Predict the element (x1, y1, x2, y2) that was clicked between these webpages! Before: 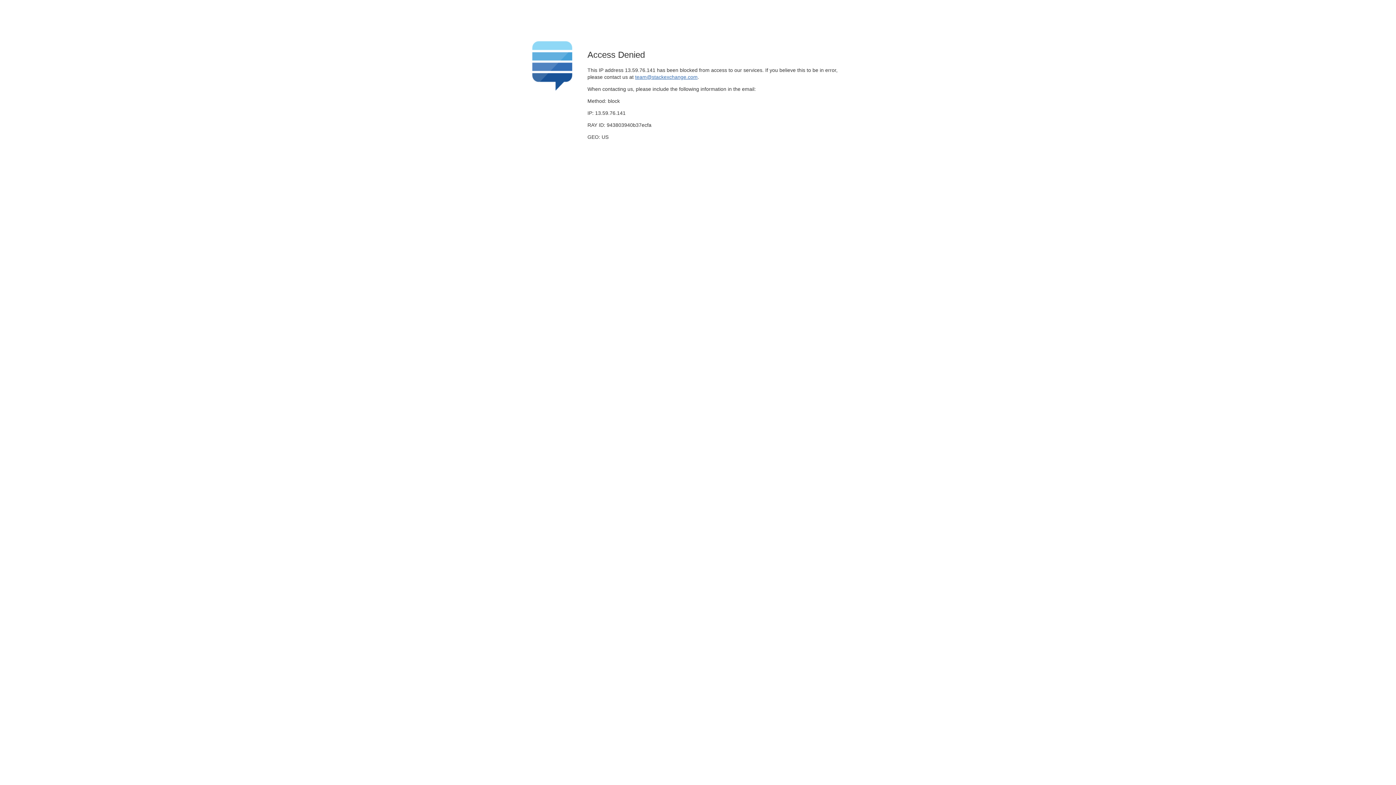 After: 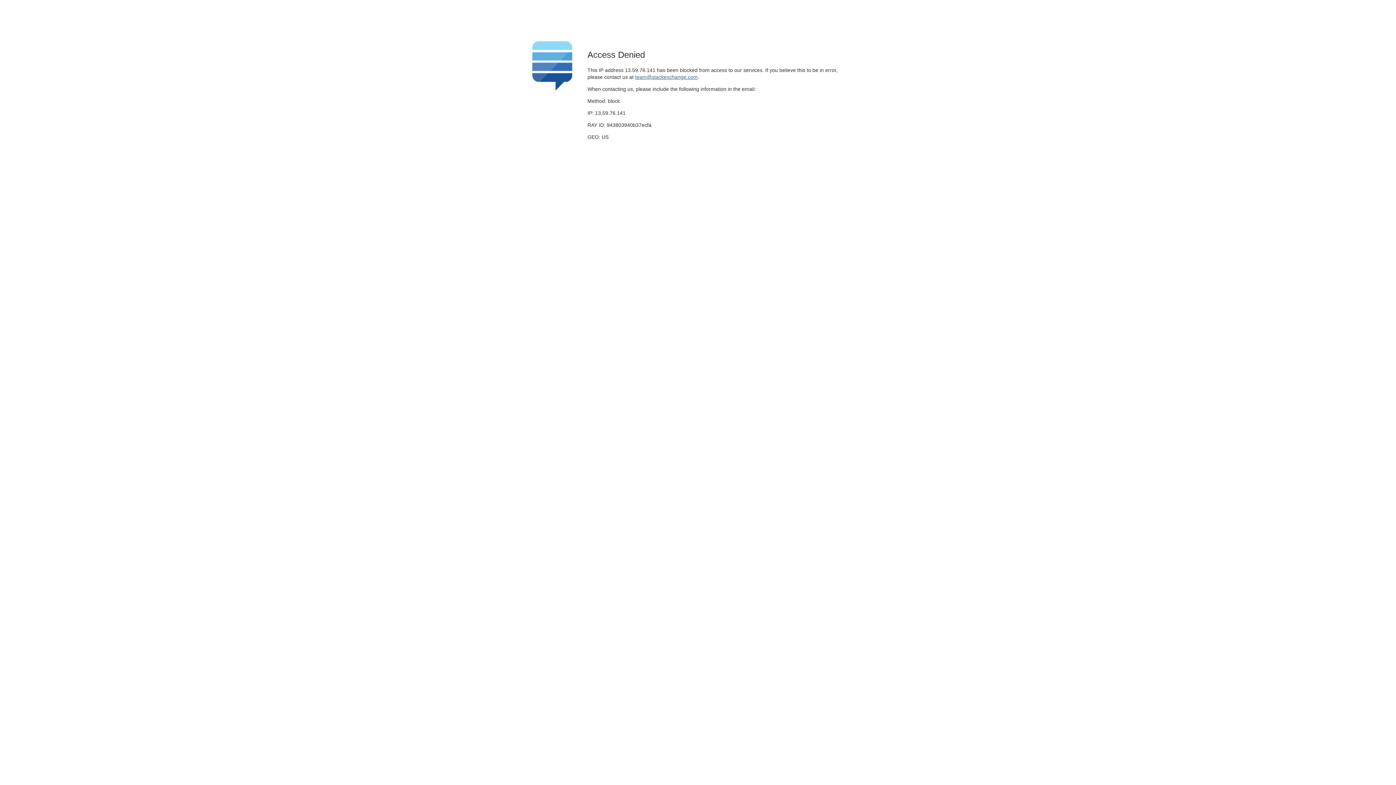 Action: bbox: (635, 74, 697, 79) label: team@stackexchange.com